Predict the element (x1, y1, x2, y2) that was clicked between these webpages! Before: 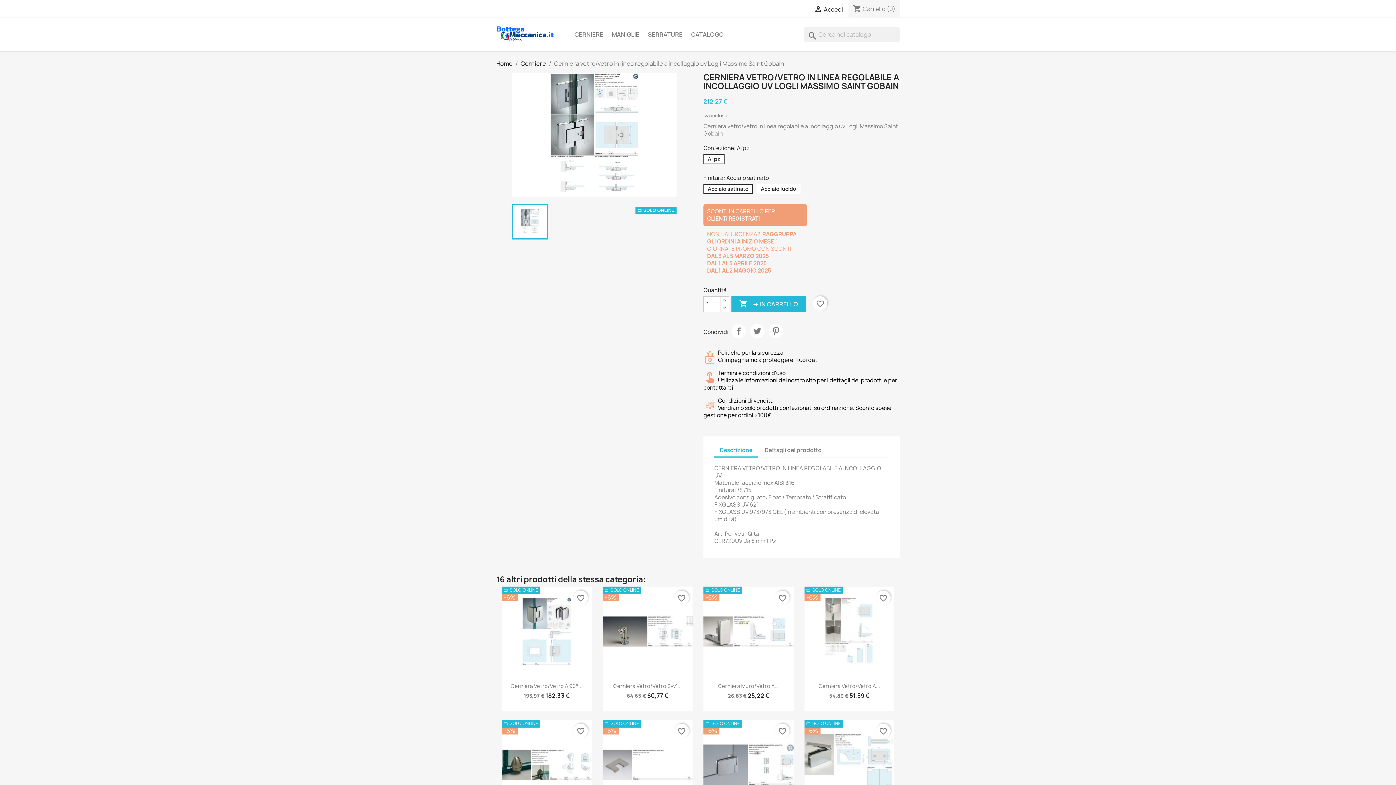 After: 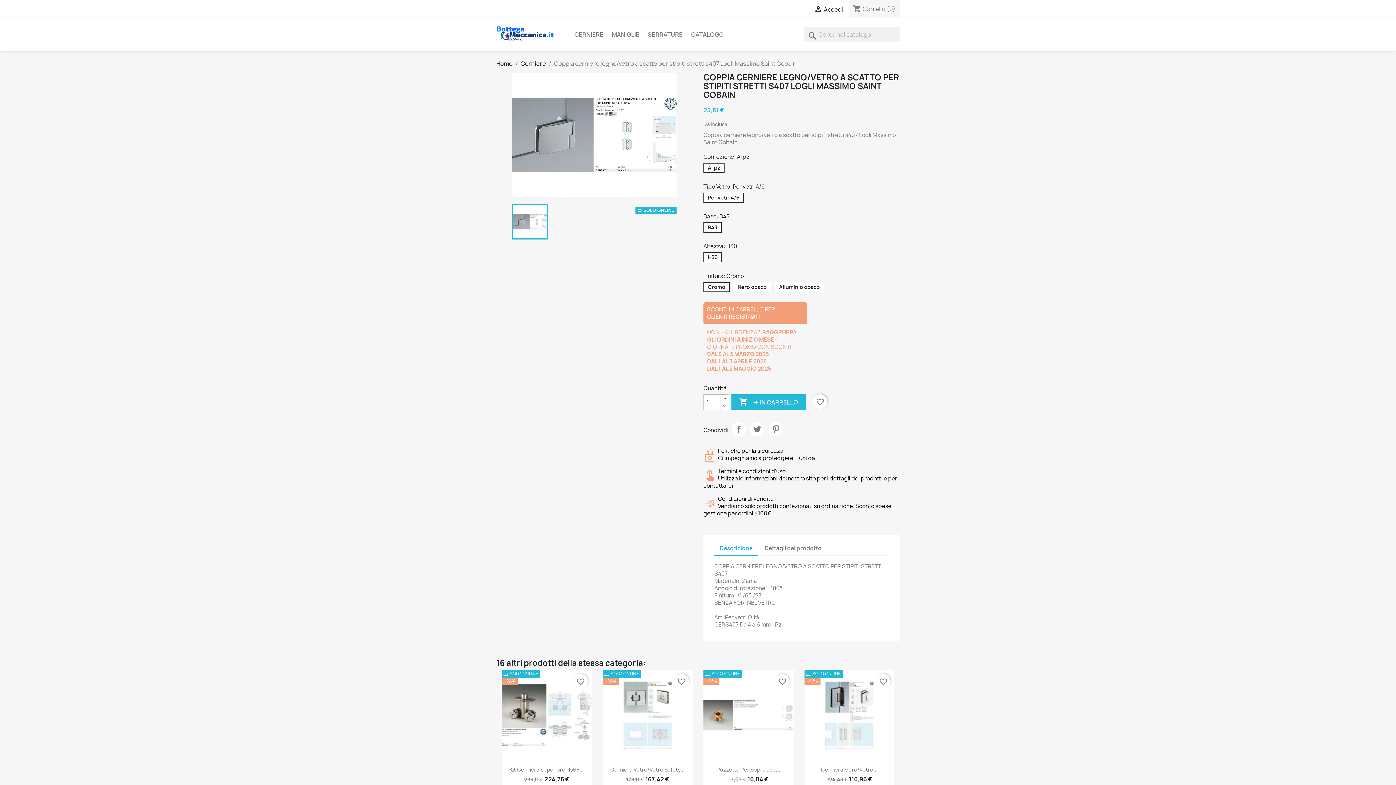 Action: bbox: (703, 720, 793, 810)